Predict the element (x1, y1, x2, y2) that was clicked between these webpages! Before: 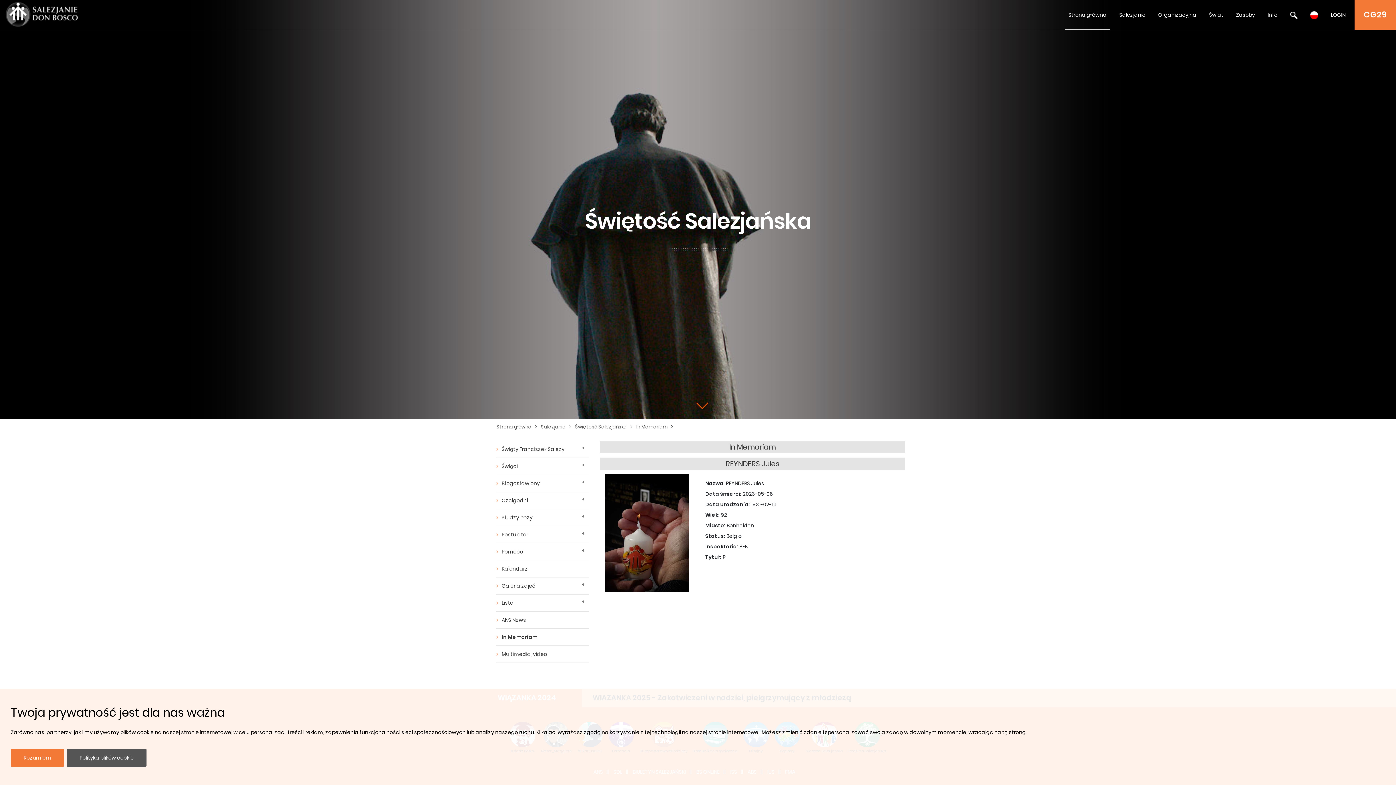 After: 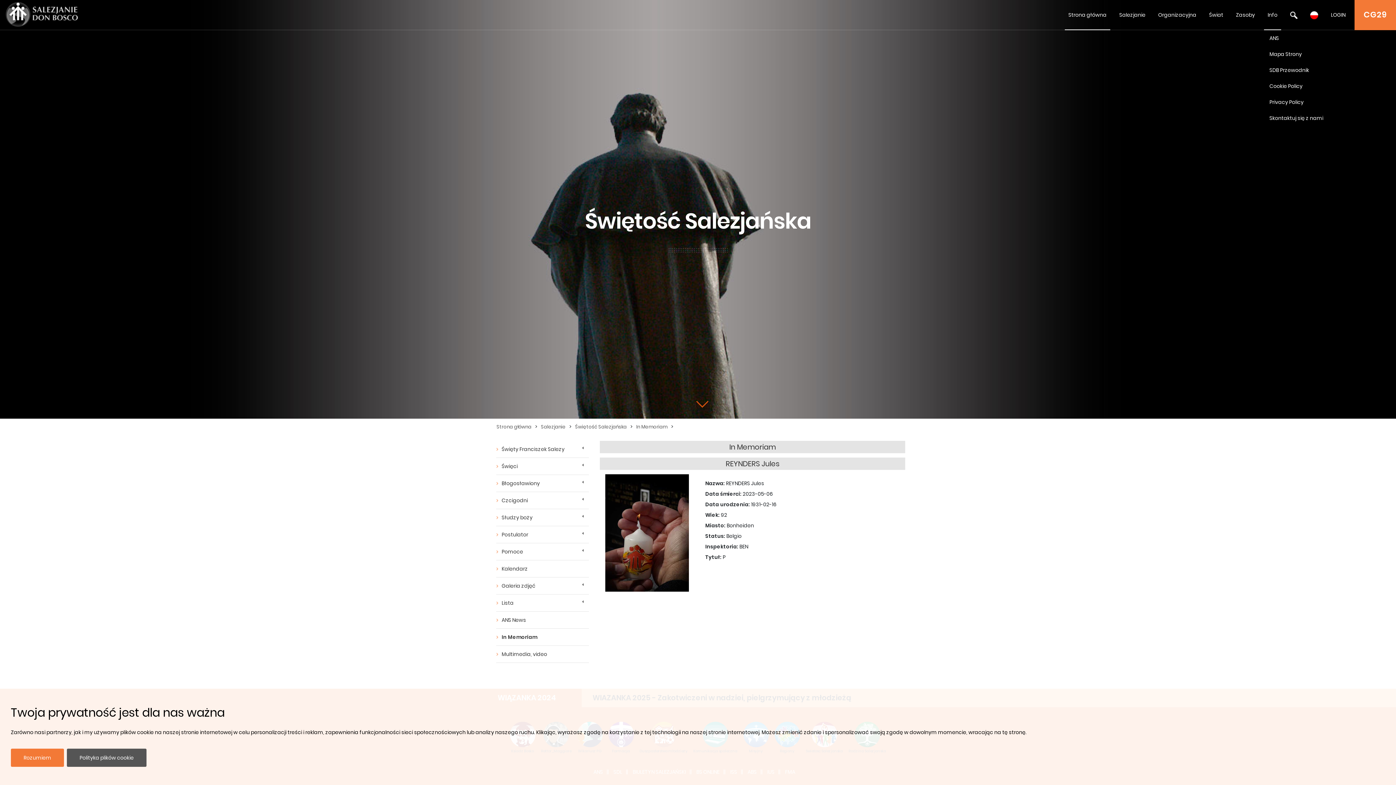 Action: bbox: (1264, 0, 1281, 30) label: Info